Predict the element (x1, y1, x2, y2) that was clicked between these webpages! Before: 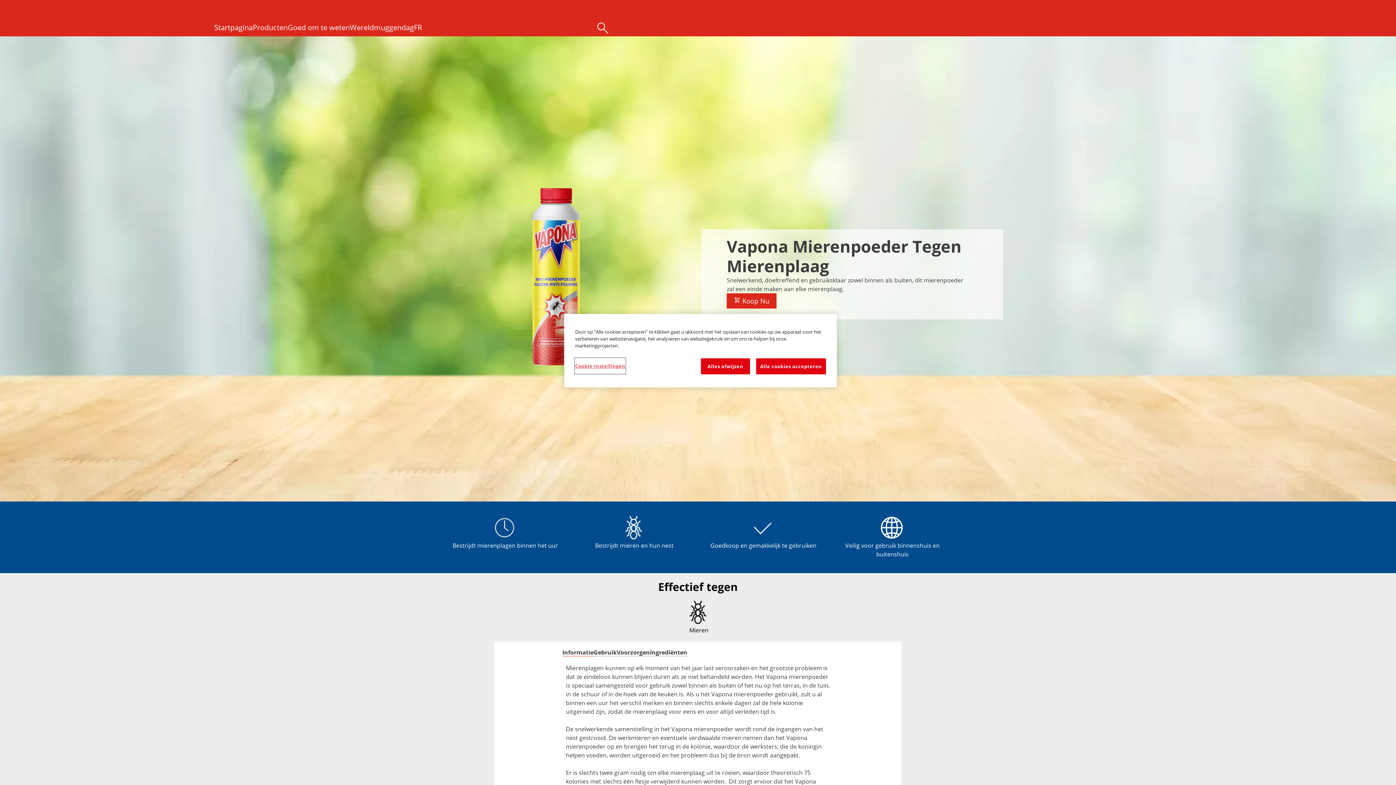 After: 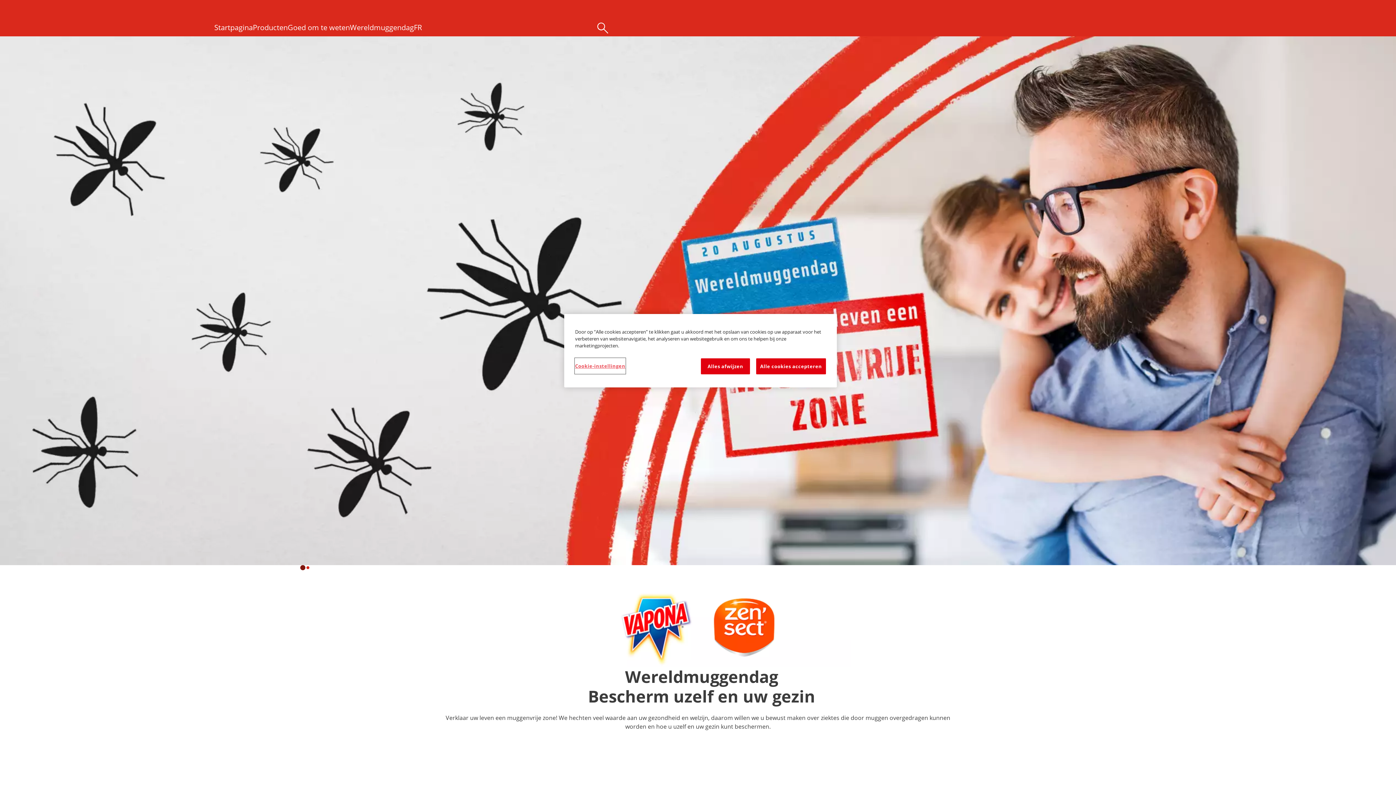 Action: label: Wereldmuggendag  bbox: (350, 23, 414, 32)